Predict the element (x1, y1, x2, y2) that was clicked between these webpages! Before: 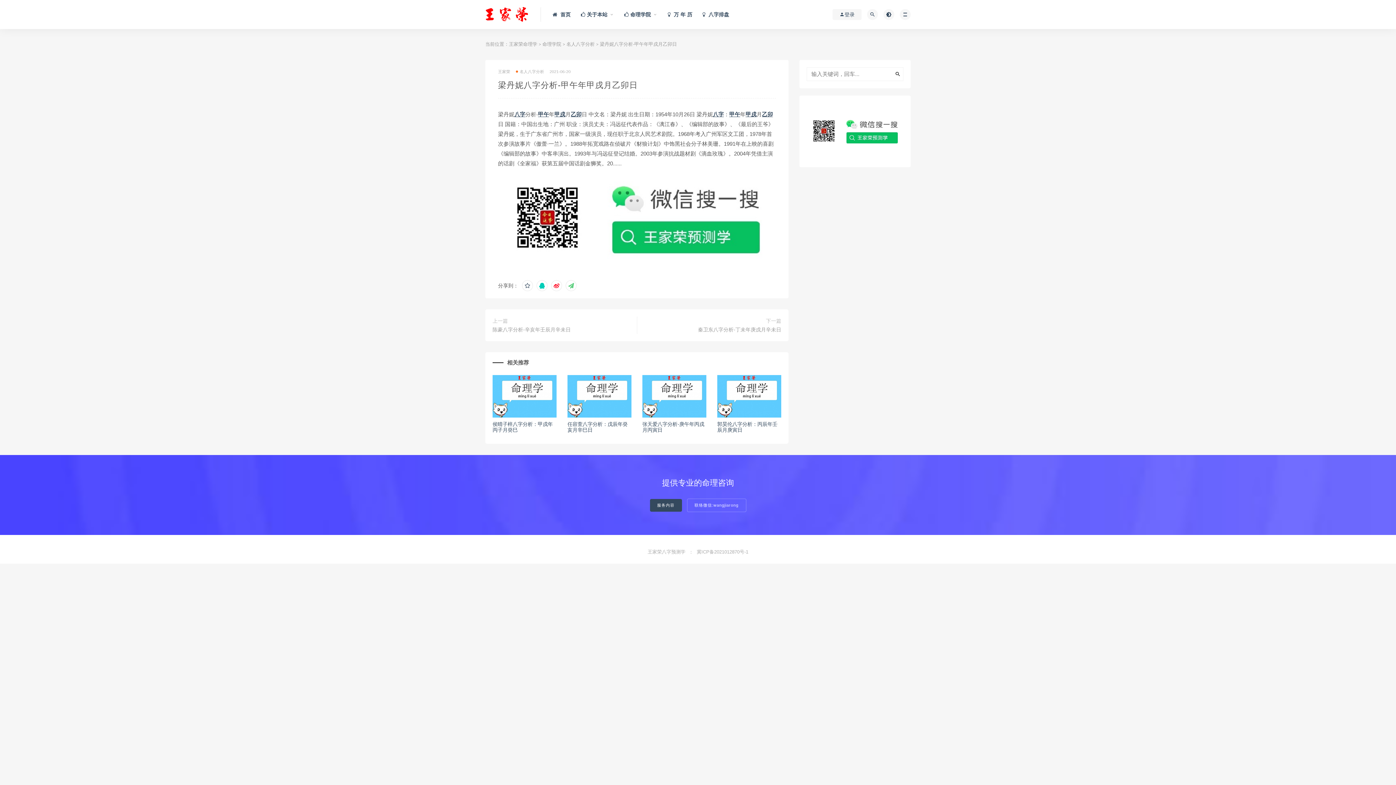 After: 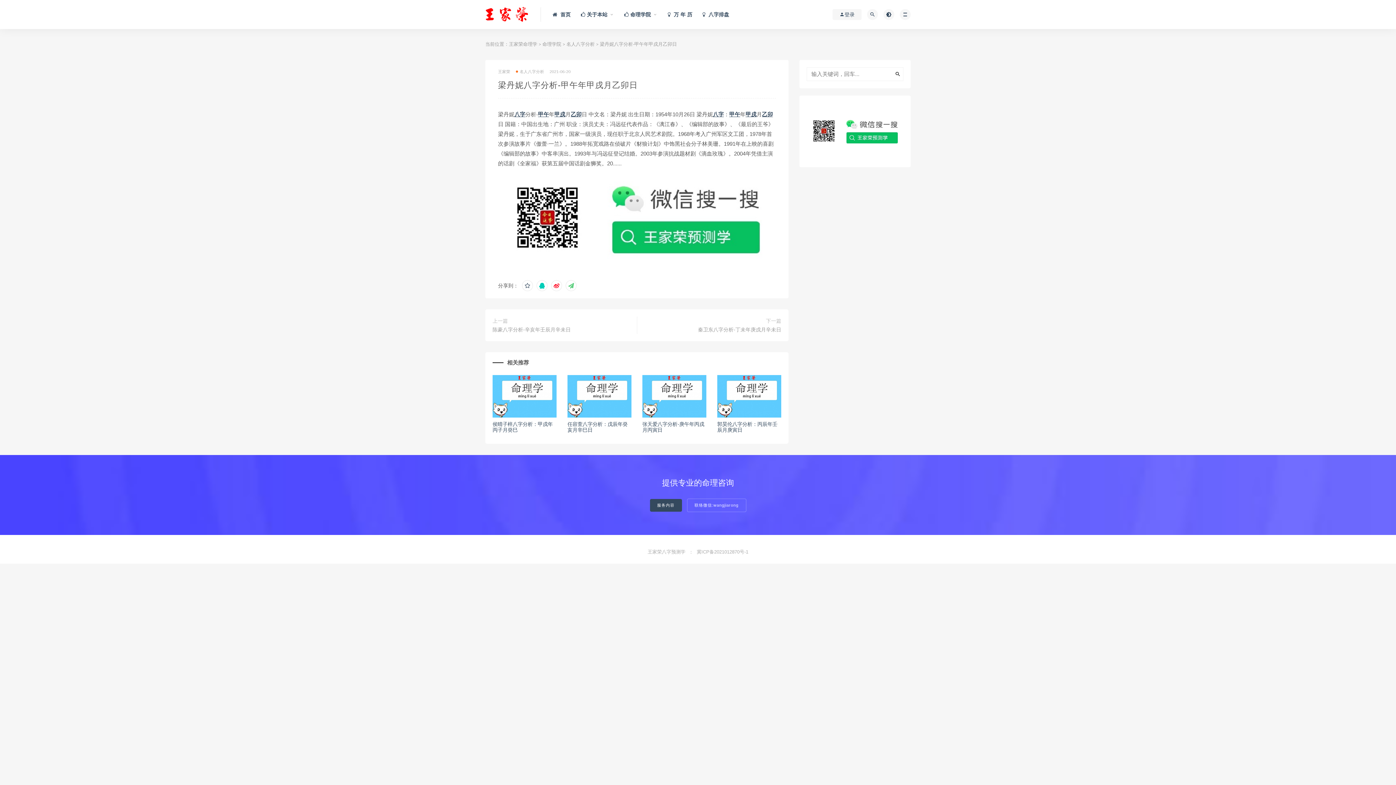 Action: bbox: (498, 168, 776, 269)